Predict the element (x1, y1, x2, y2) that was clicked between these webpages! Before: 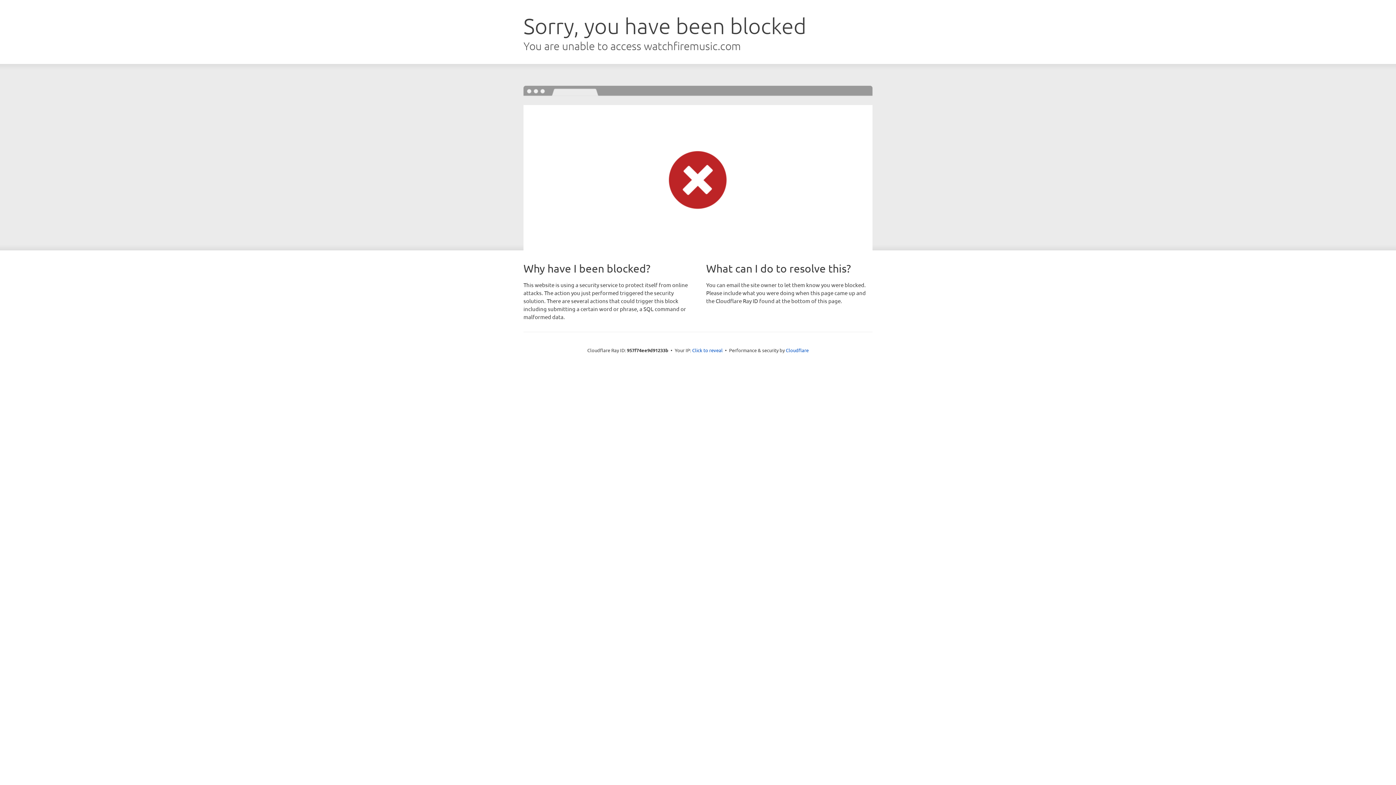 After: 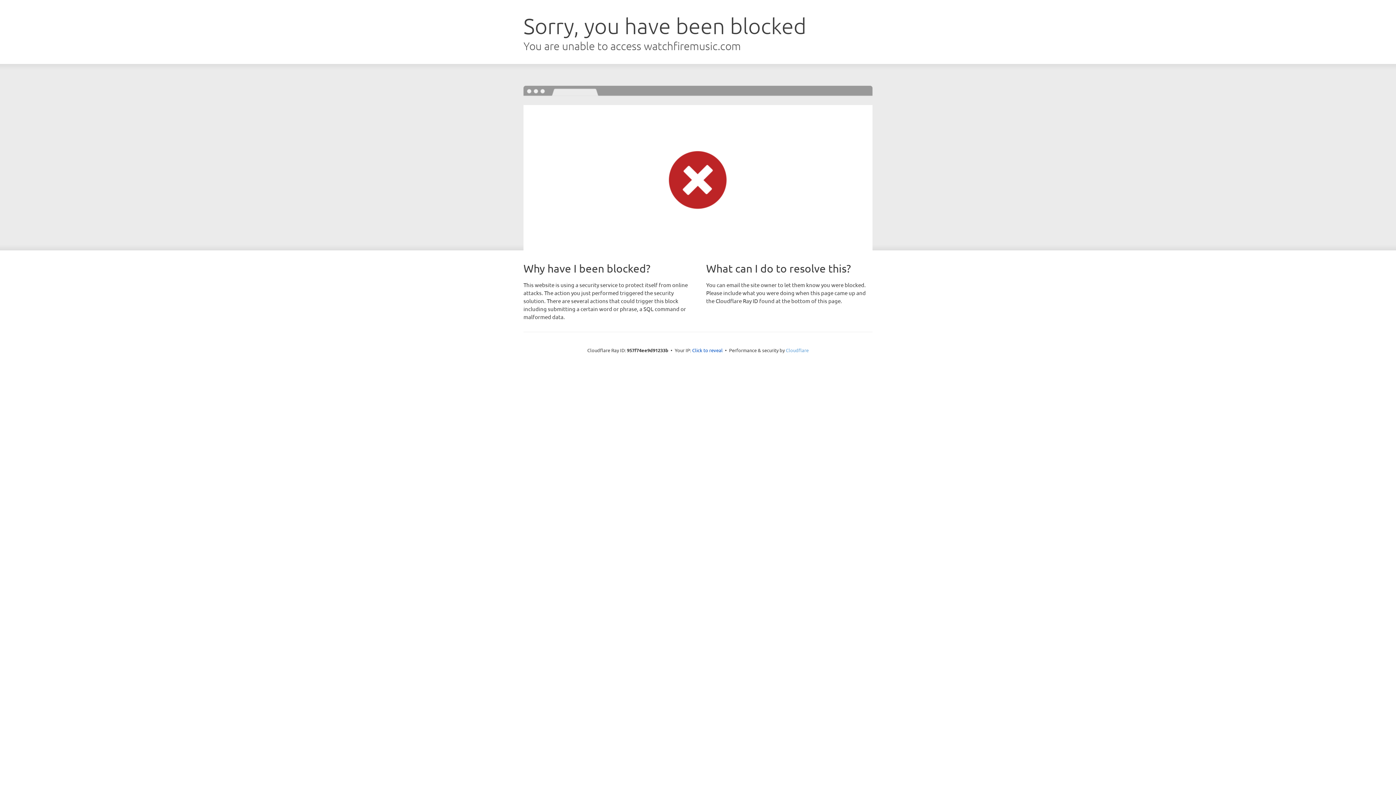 Action: label: Cloudflare bbox: (786, 347, 808, 353)